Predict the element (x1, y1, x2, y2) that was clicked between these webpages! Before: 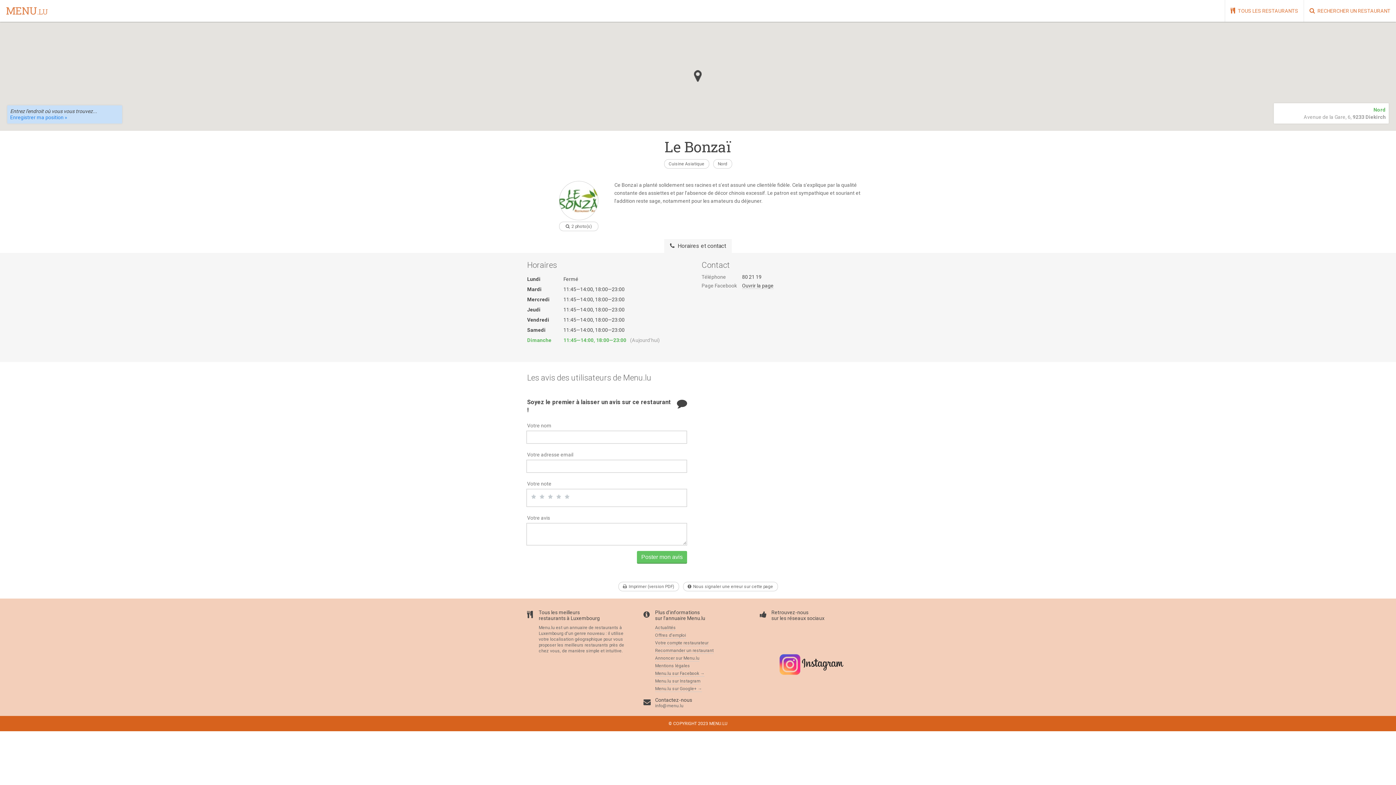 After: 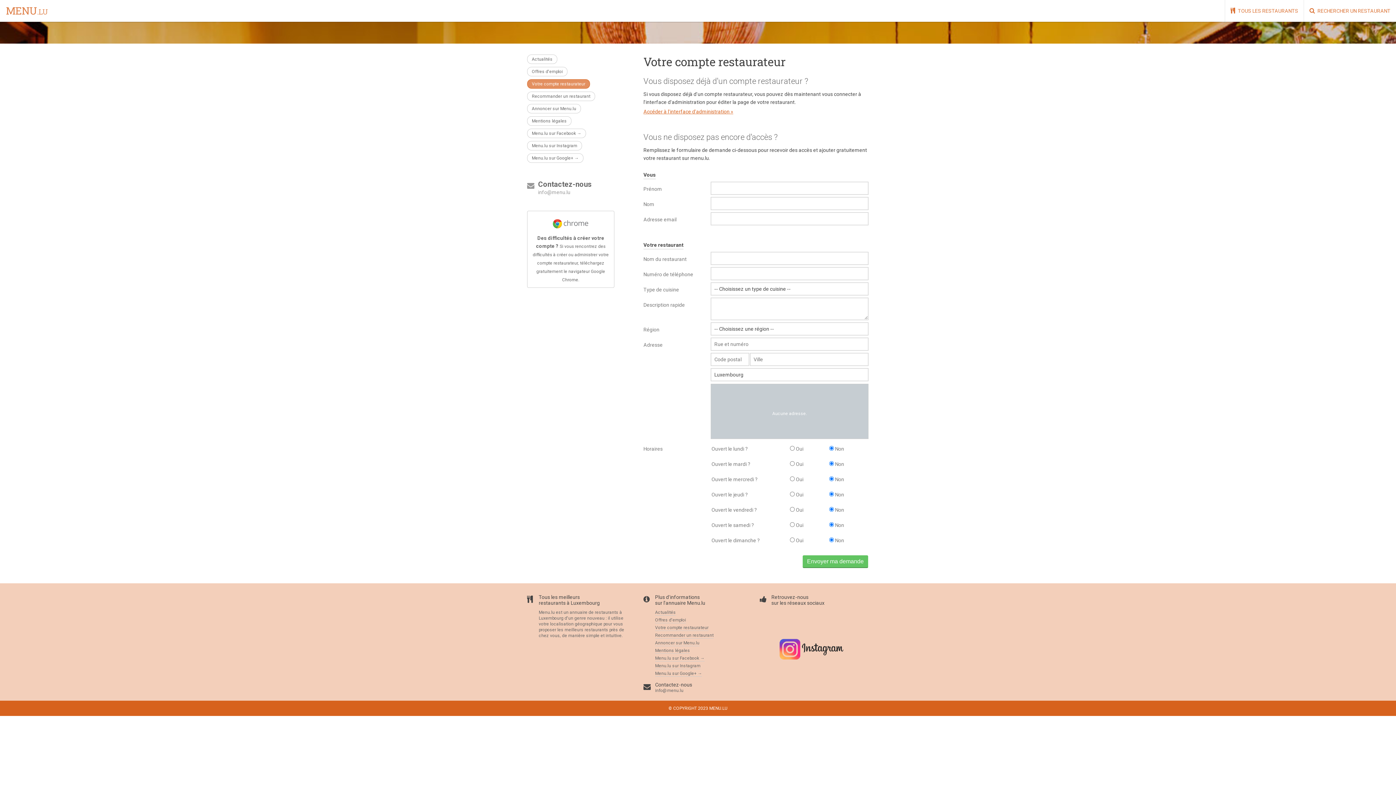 Action: bbox: (655, 640, 708, 646) label: Votre compte restaurateur